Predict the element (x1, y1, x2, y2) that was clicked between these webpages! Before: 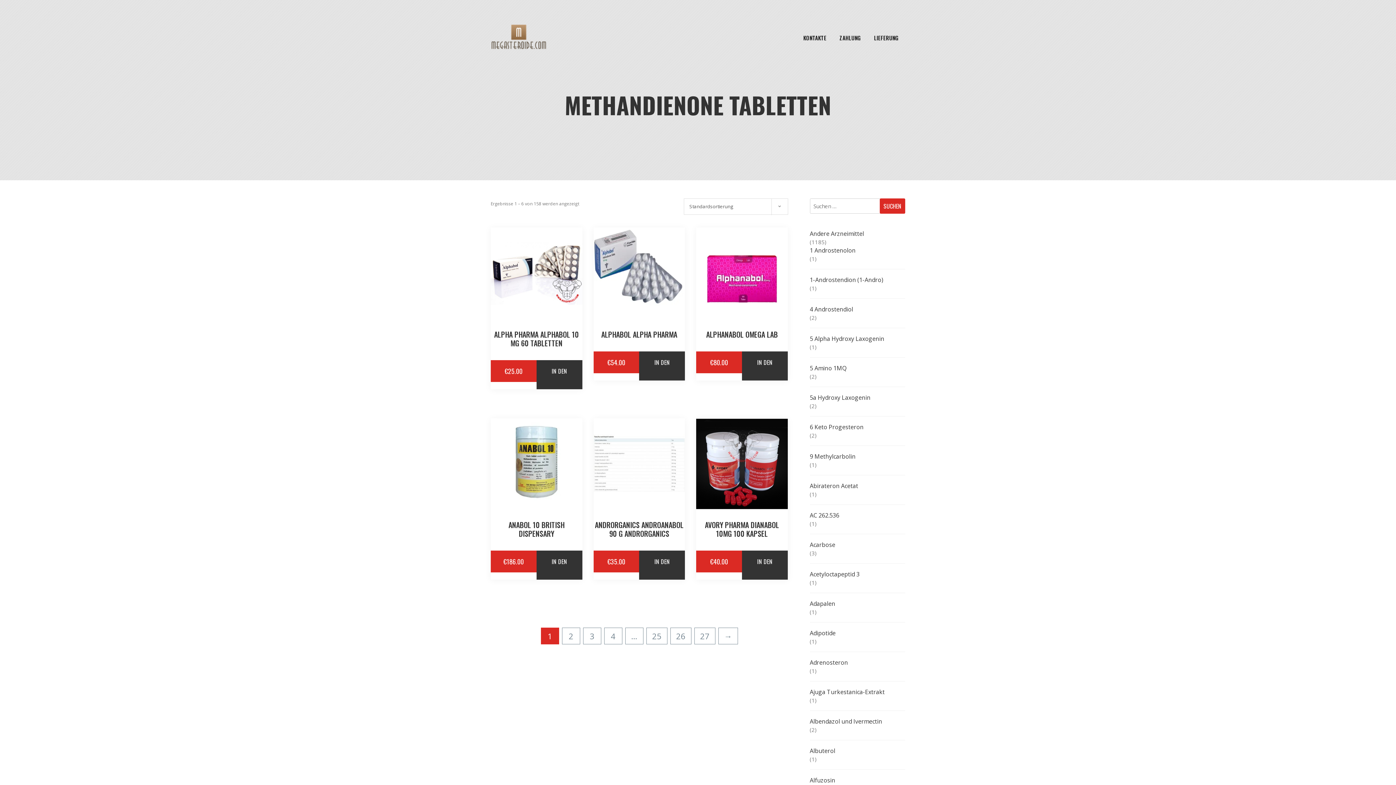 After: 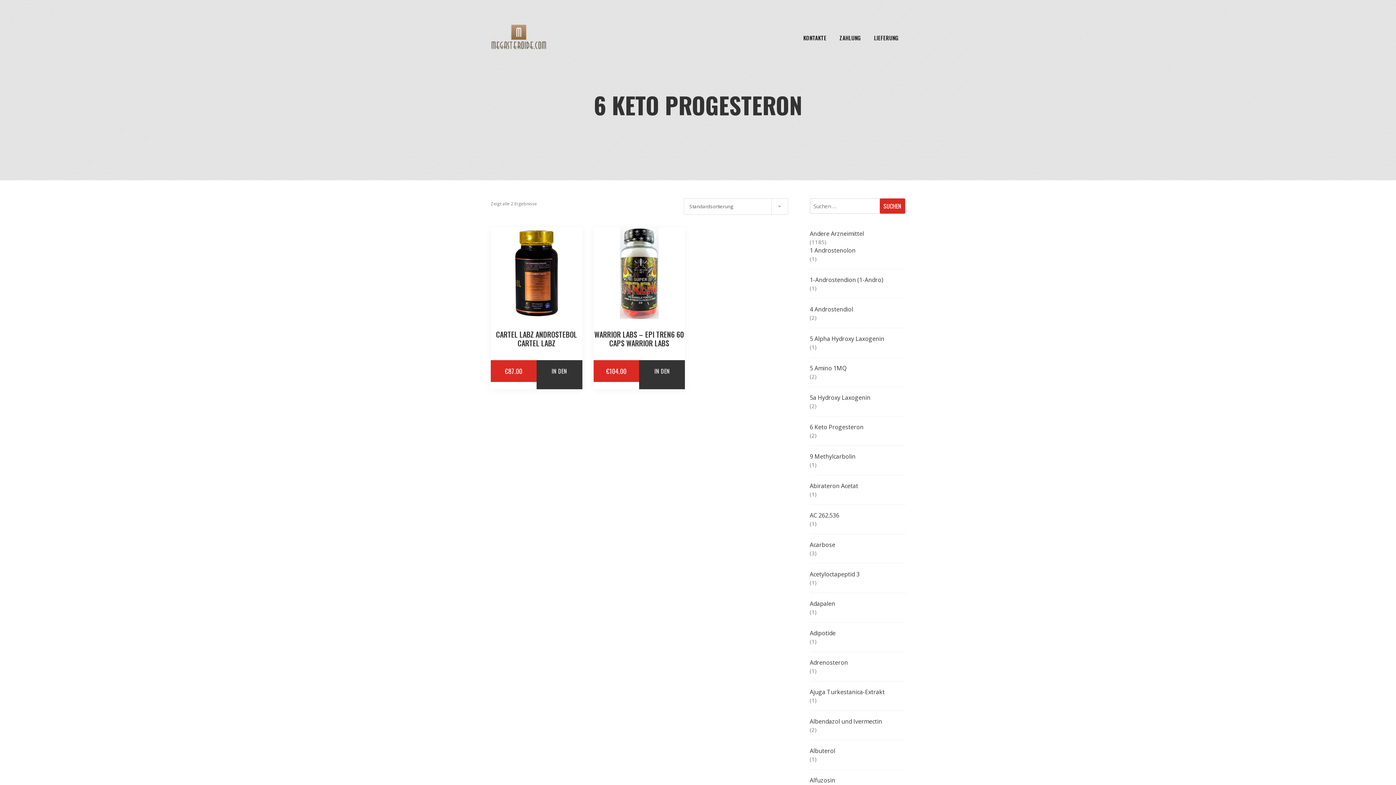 Action: label: 6 Keto Progesteron bbox: (810, 422, 905, 431)